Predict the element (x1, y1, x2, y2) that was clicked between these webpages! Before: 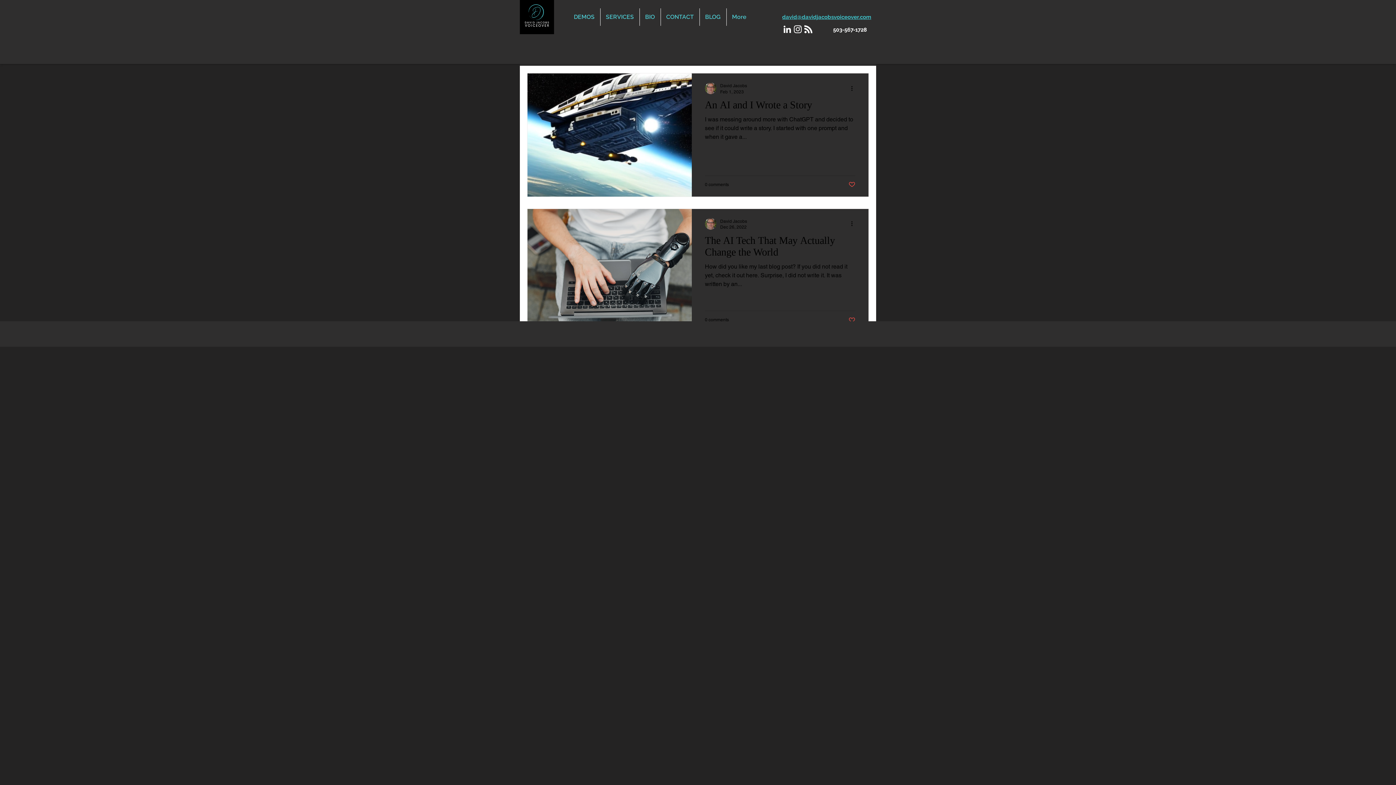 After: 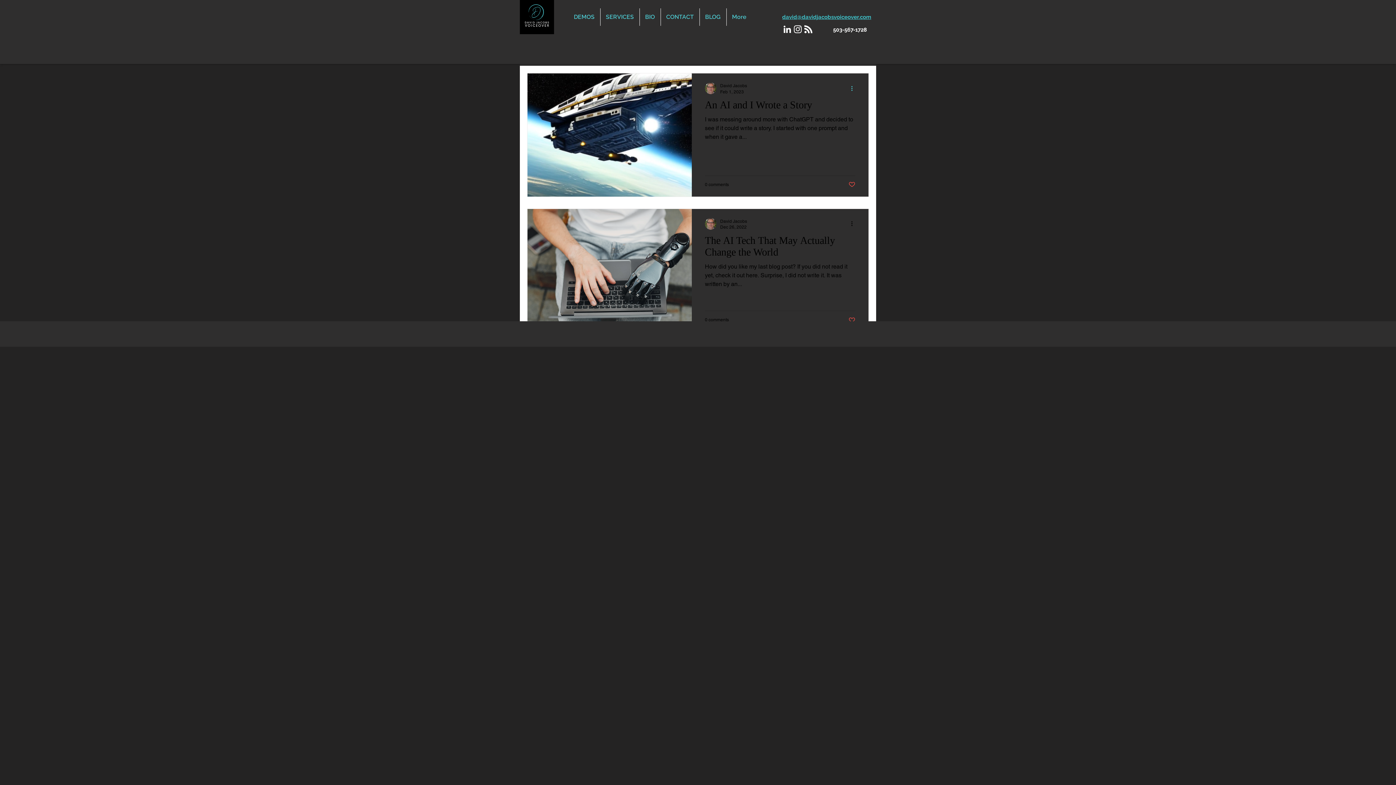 Action: bbox: (850, 84, 858, 92) label: More actions